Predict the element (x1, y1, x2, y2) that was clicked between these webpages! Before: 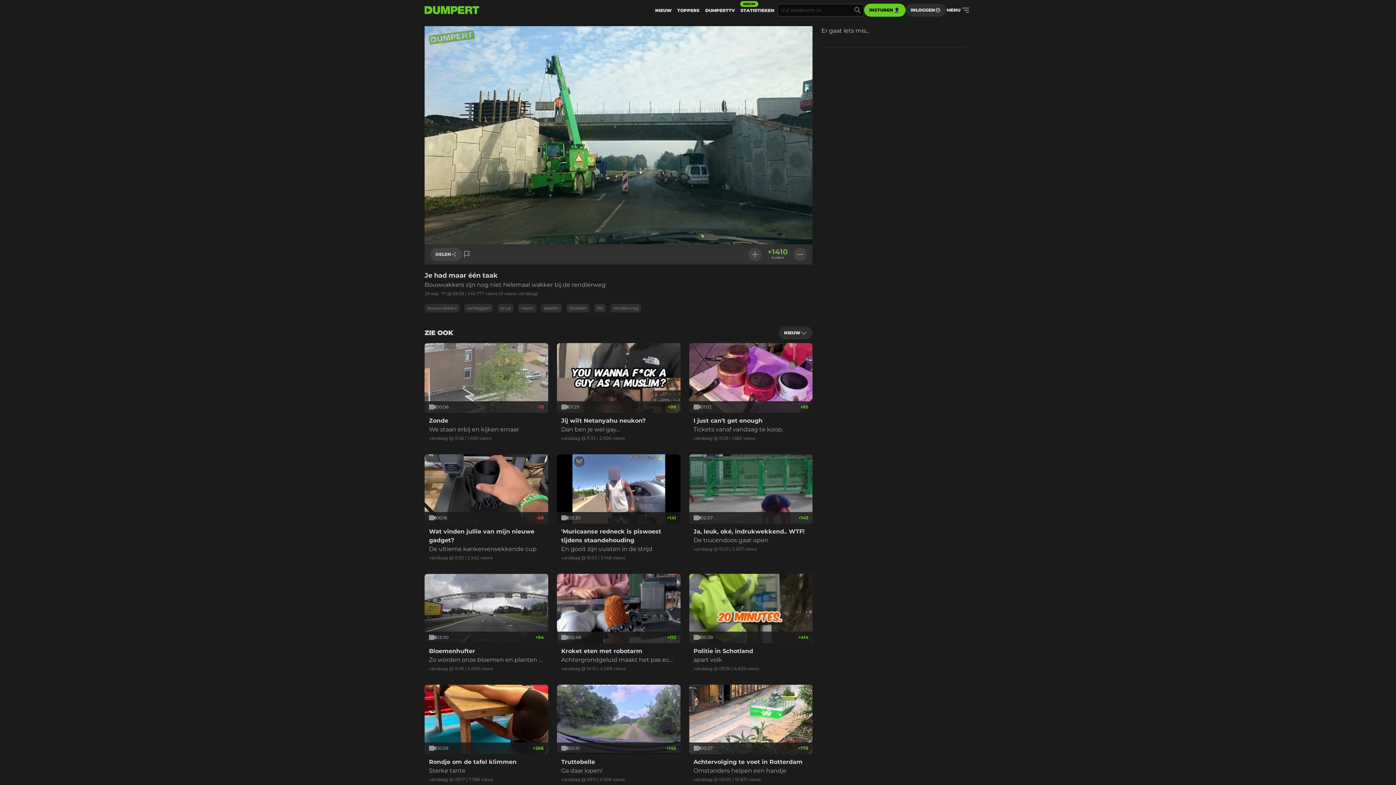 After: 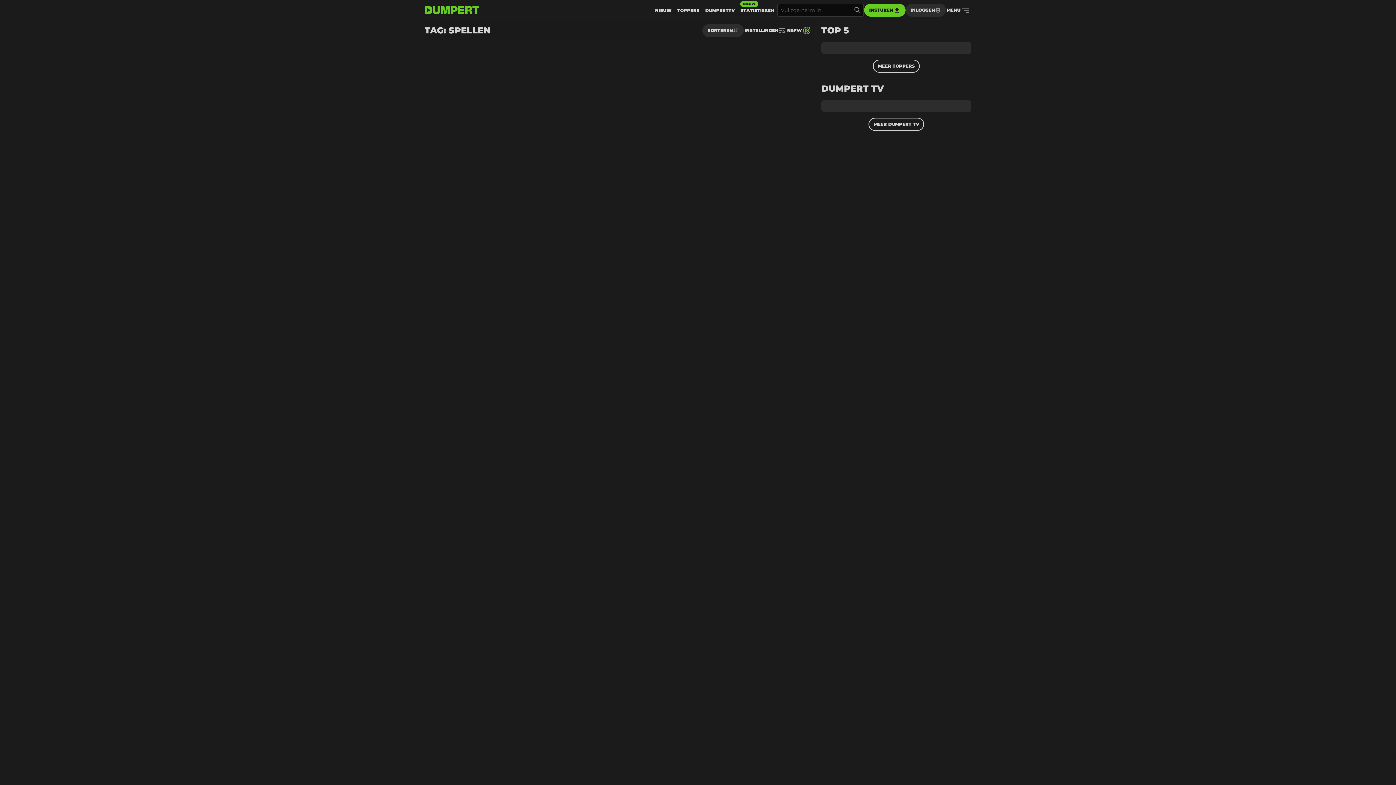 Action: bbox: (541, 304, 562, 312) label: spellen